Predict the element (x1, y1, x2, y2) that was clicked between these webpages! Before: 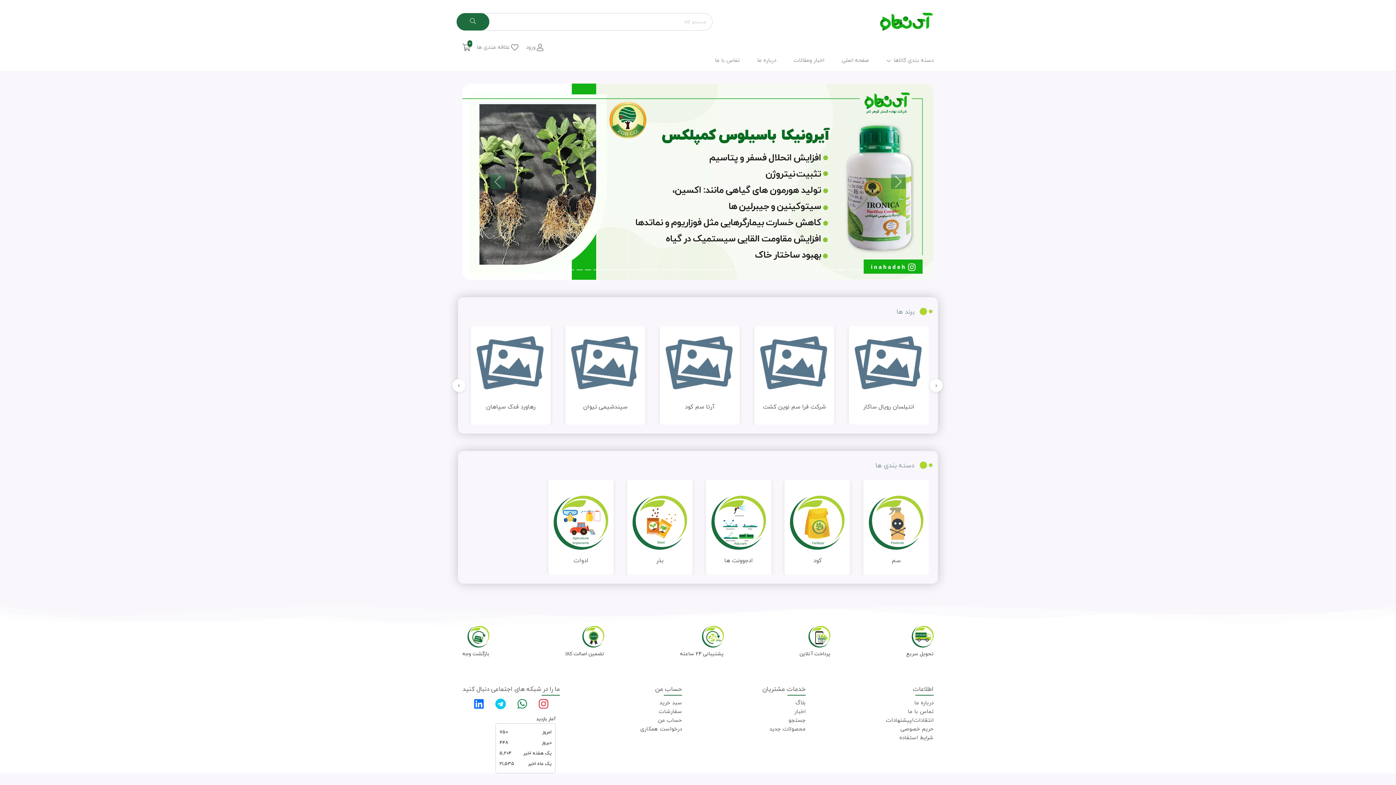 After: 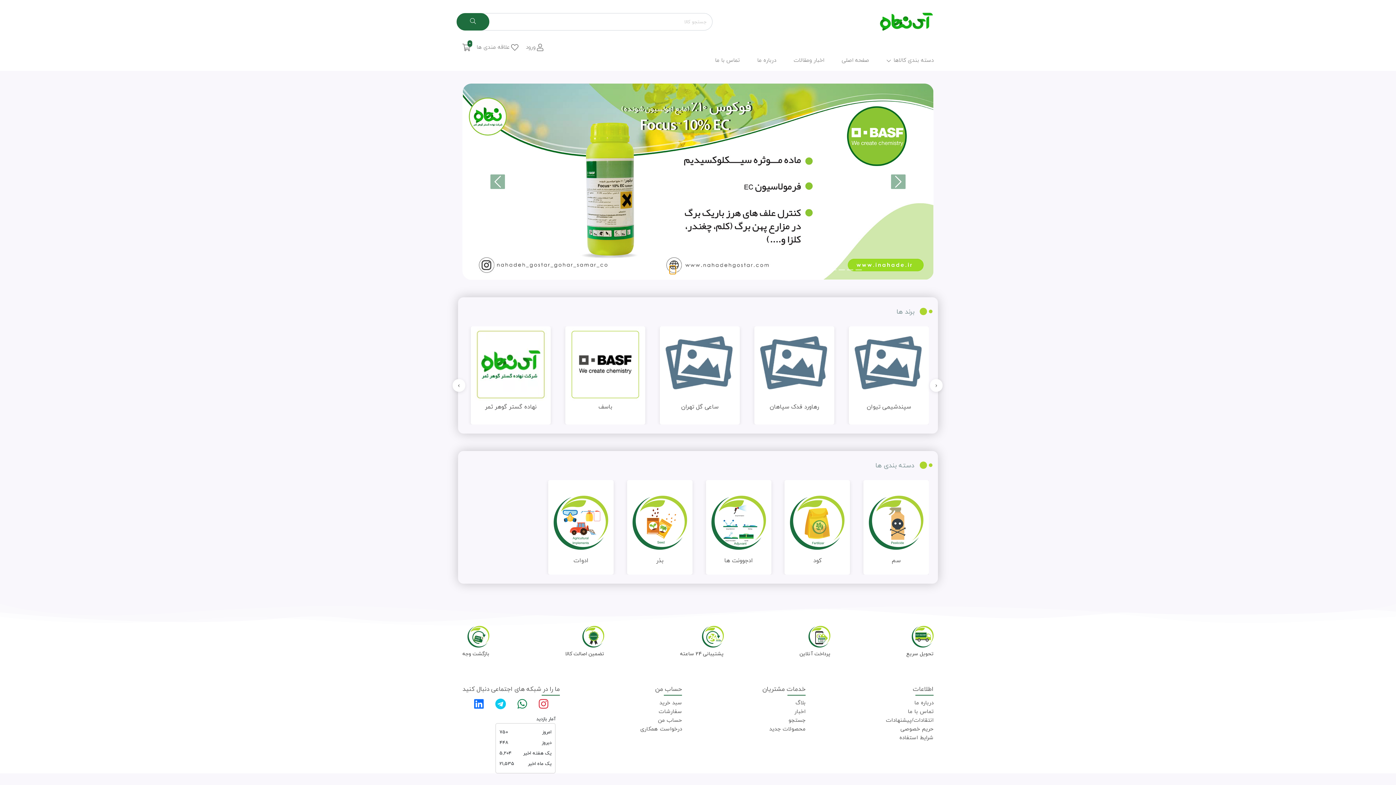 Action: bbox: (669, 265, 675, 274)